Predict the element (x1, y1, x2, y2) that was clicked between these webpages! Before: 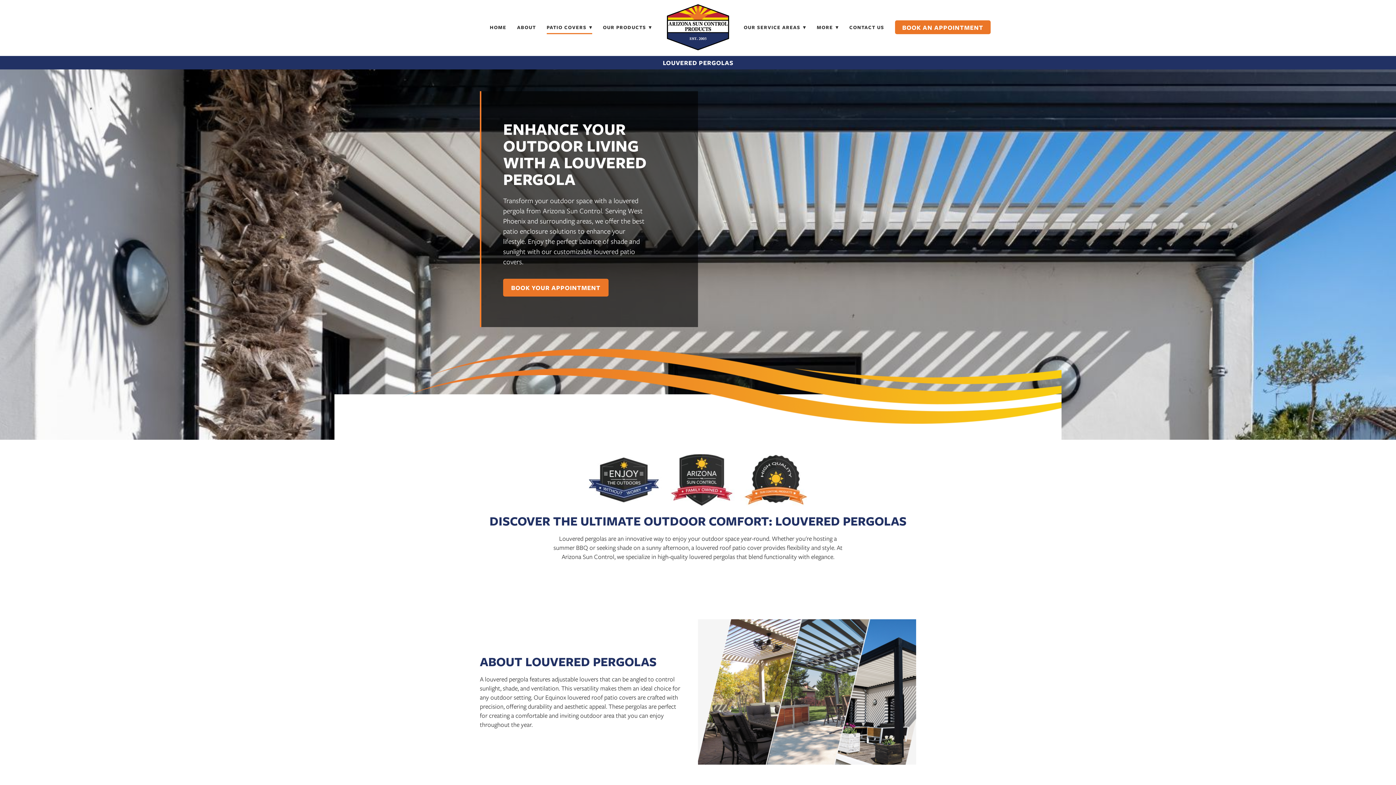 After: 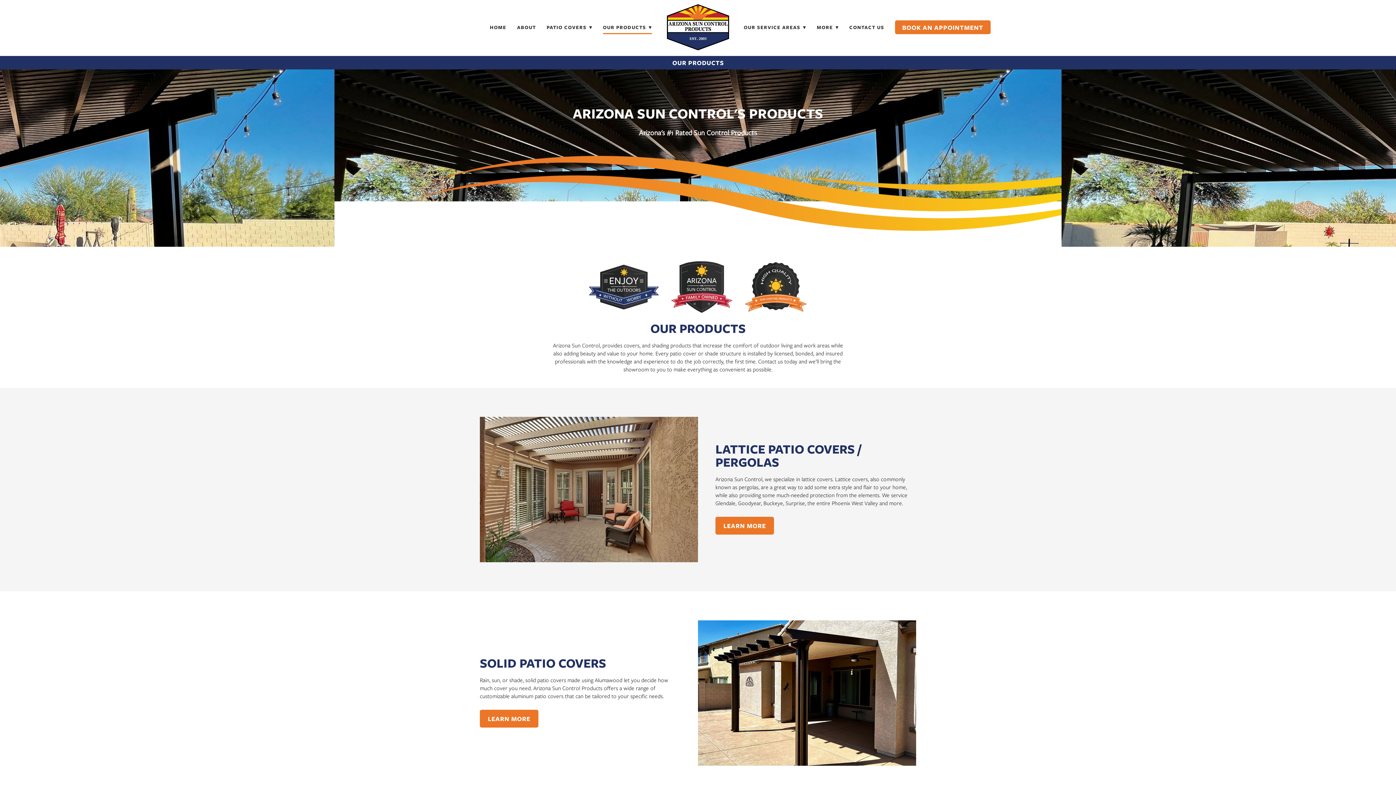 Action: bbox: (603, 23, 651, 31) label: OUR PRODUCTS ▾